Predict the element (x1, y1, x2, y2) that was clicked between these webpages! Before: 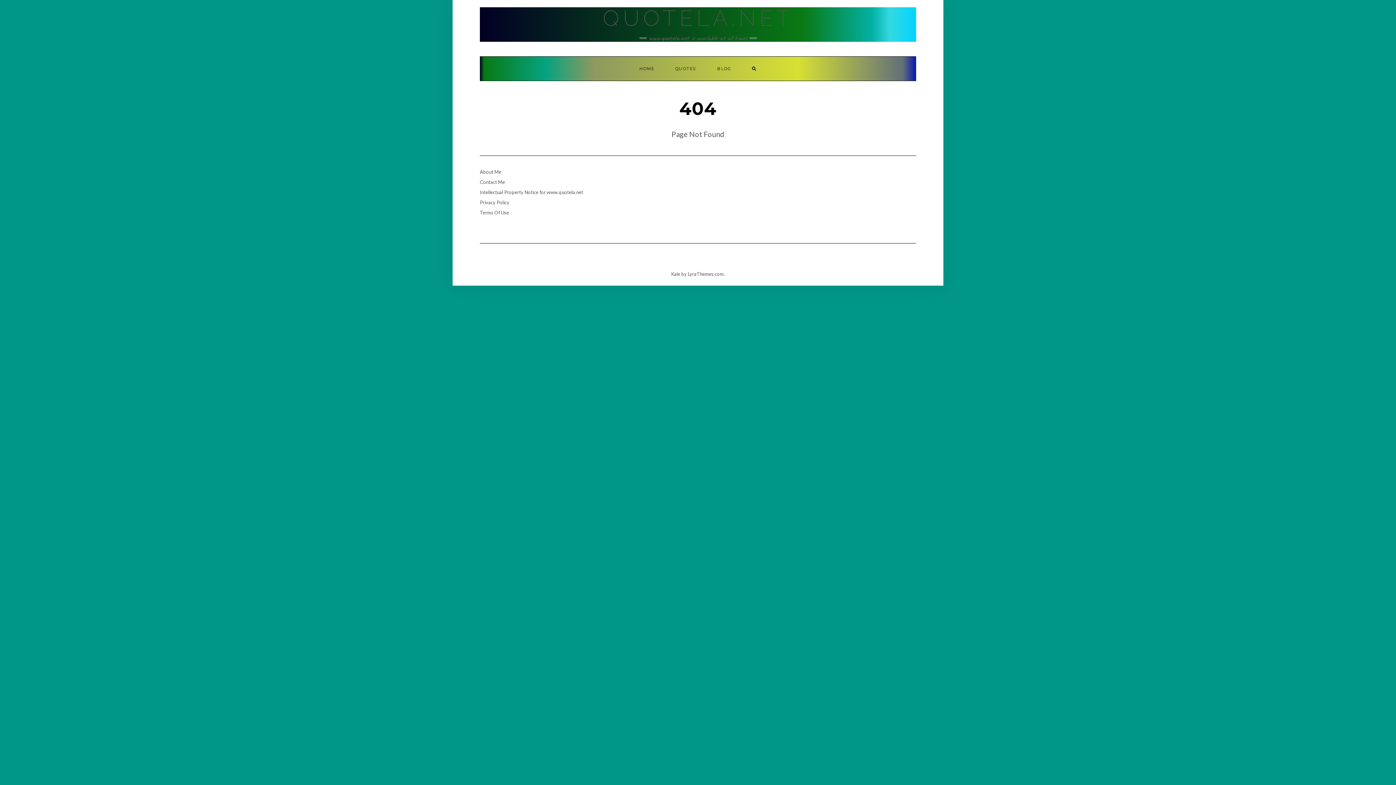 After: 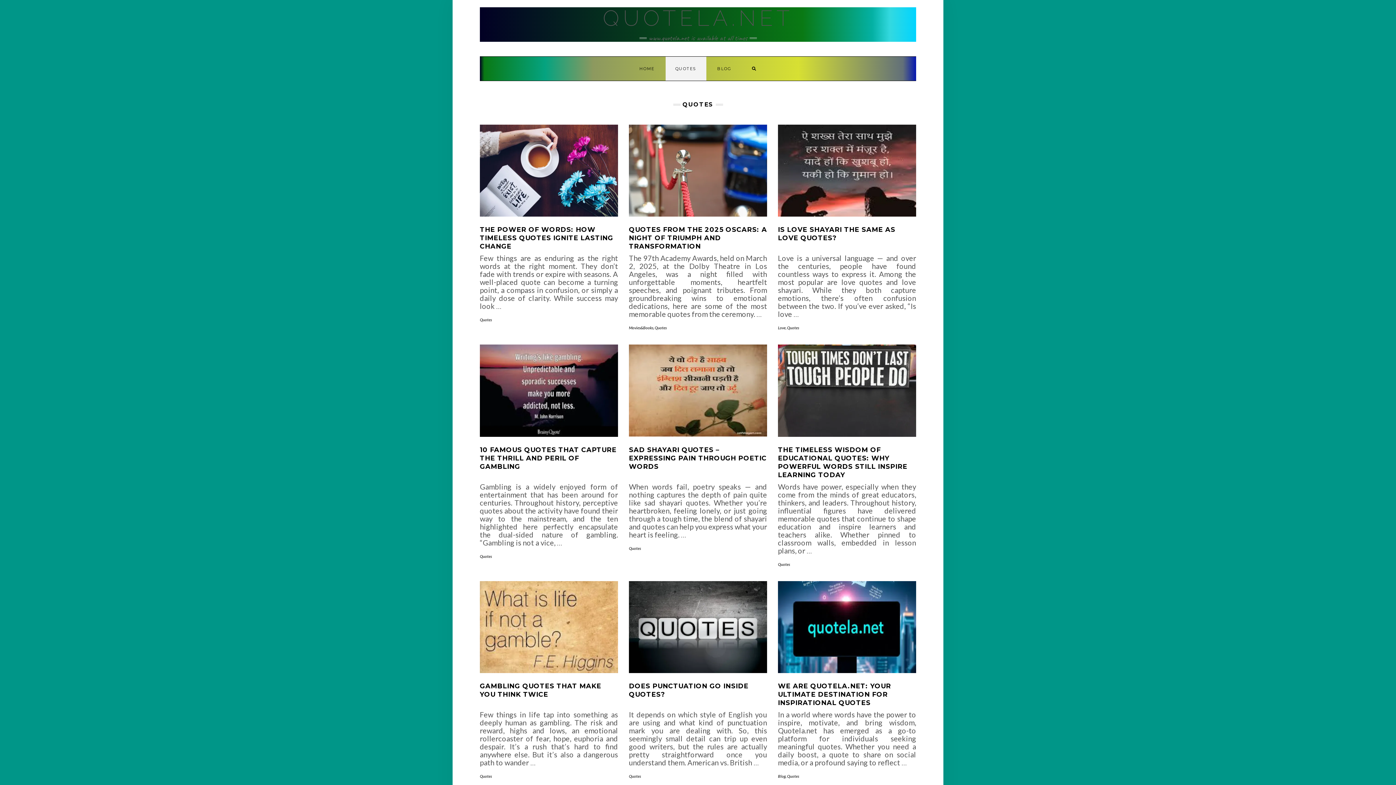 Action: bbox: (665, 56, 706, 80) label: QUOTES